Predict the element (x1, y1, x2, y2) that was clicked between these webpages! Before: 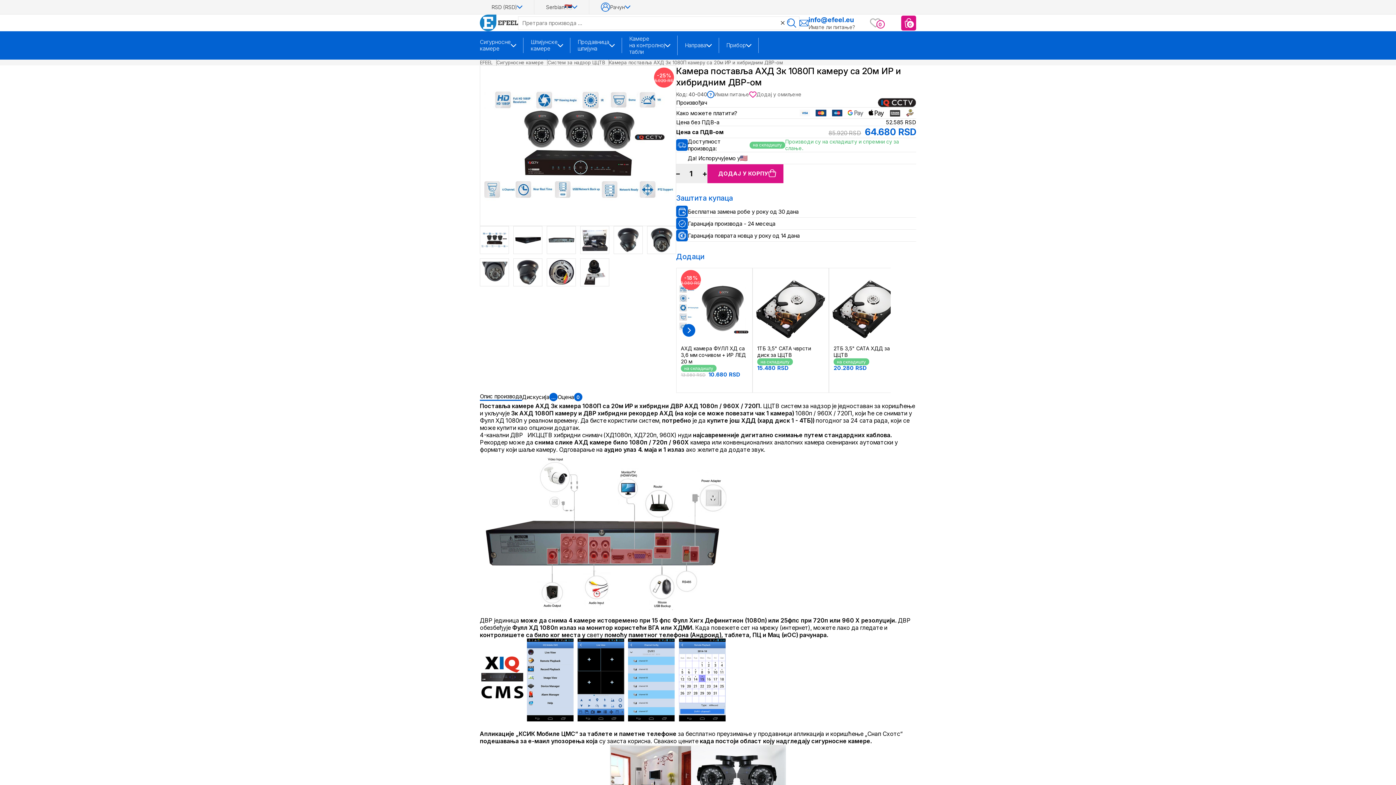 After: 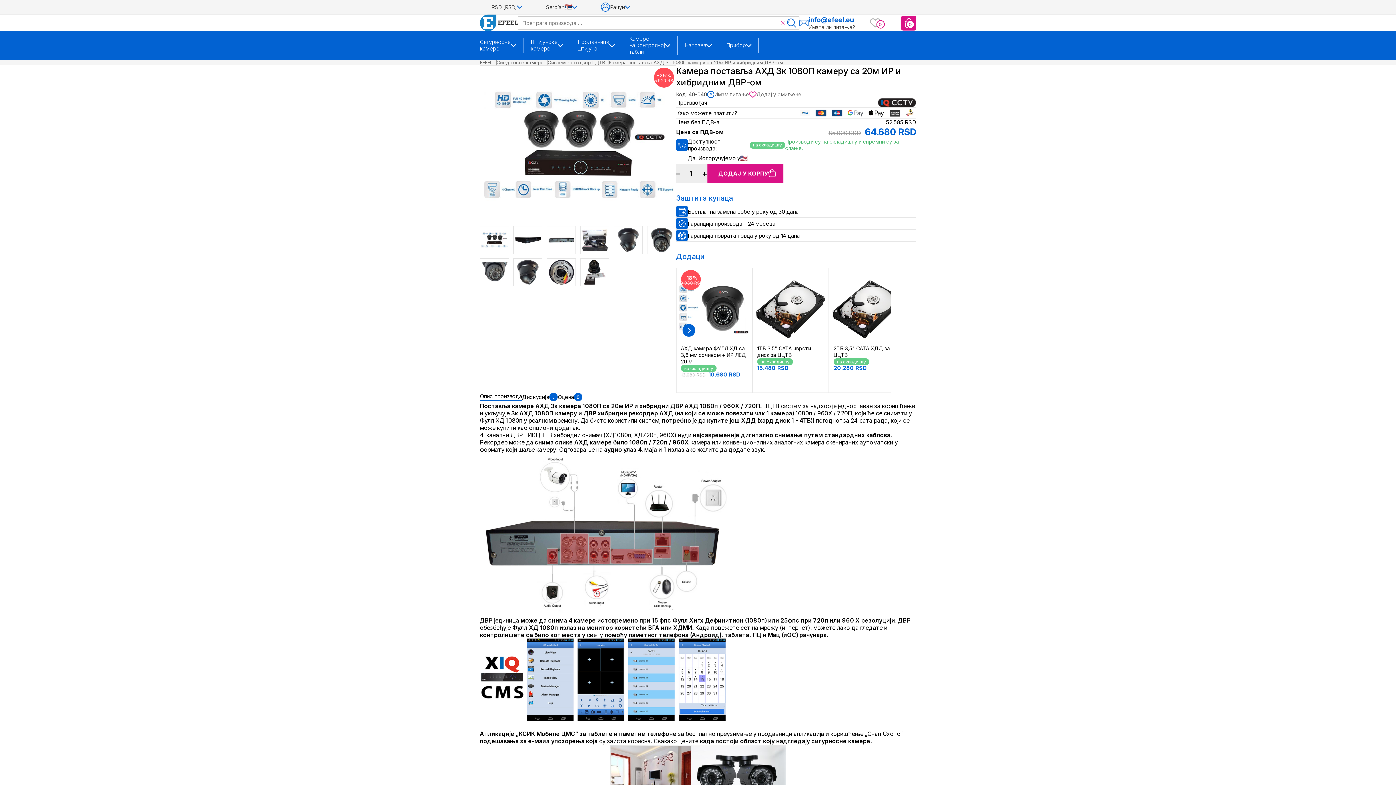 Action: bbox: (778, 18, 787, 27)